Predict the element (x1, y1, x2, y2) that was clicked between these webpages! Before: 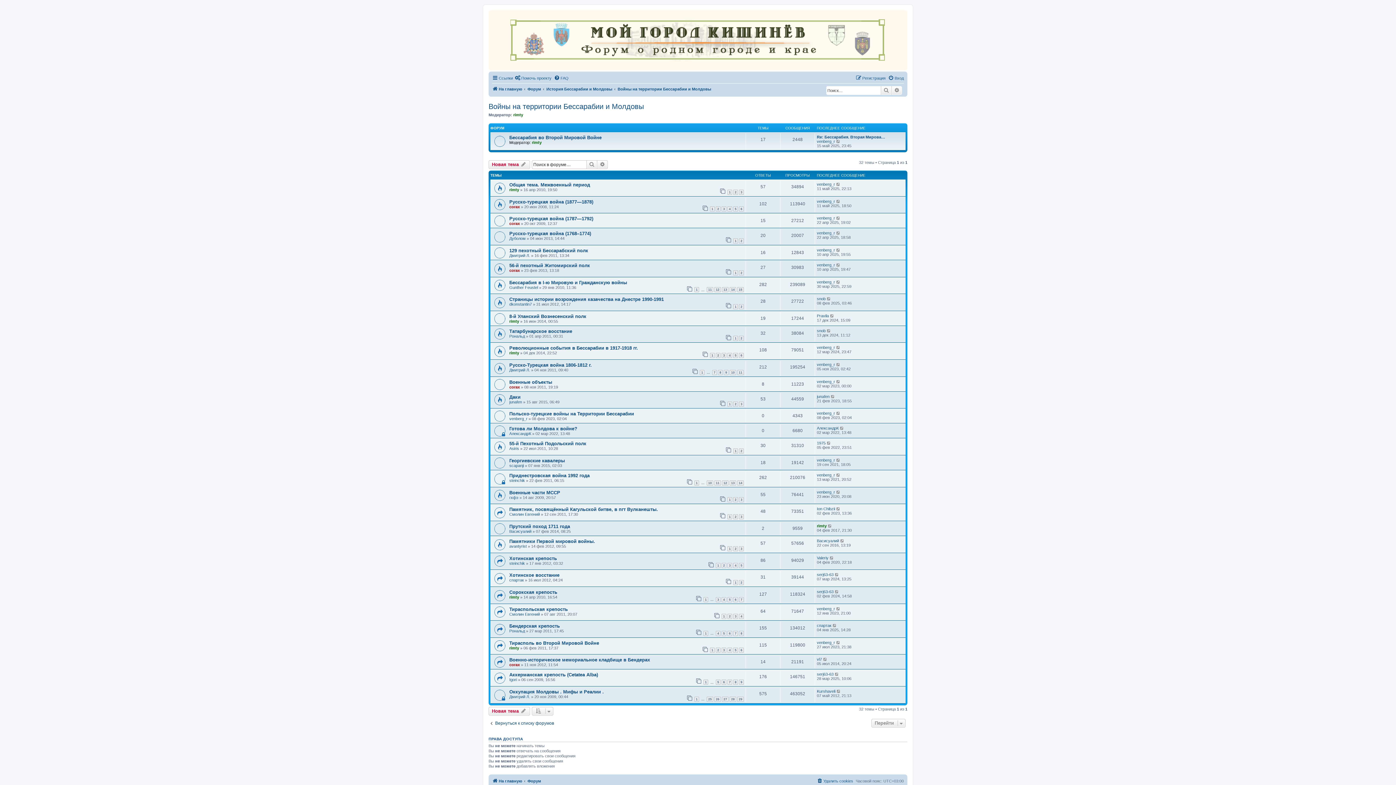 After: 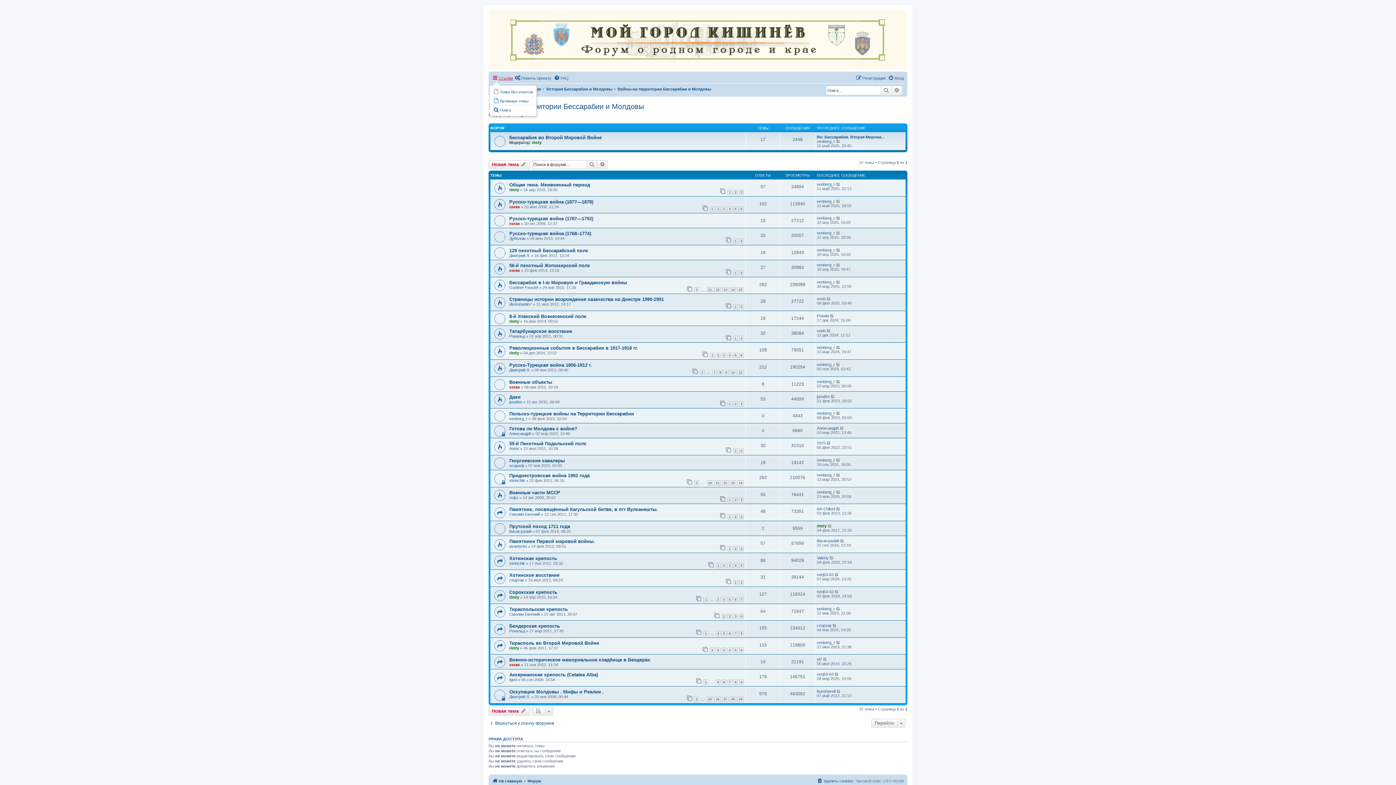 Action: label: Ссылки bbox: (492, 73, 513, 82)